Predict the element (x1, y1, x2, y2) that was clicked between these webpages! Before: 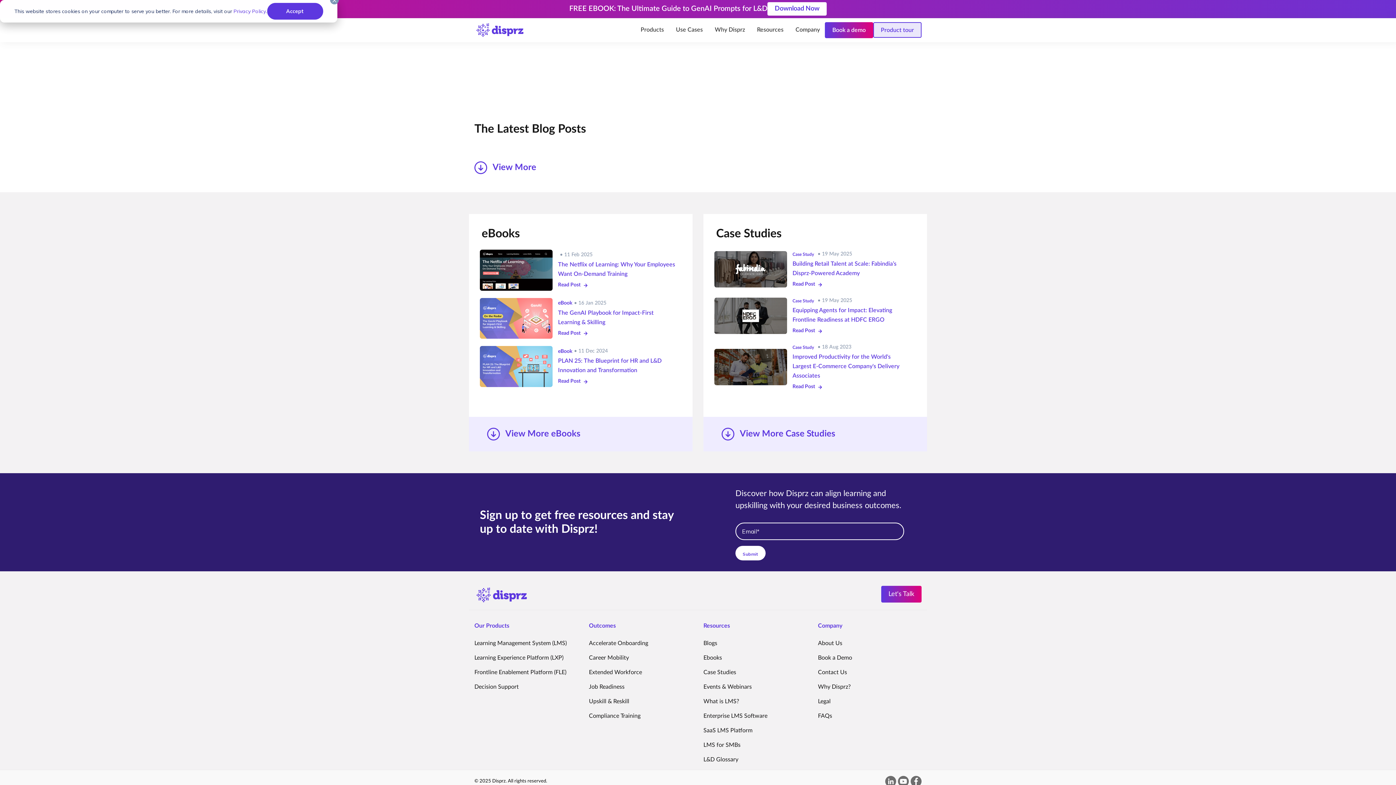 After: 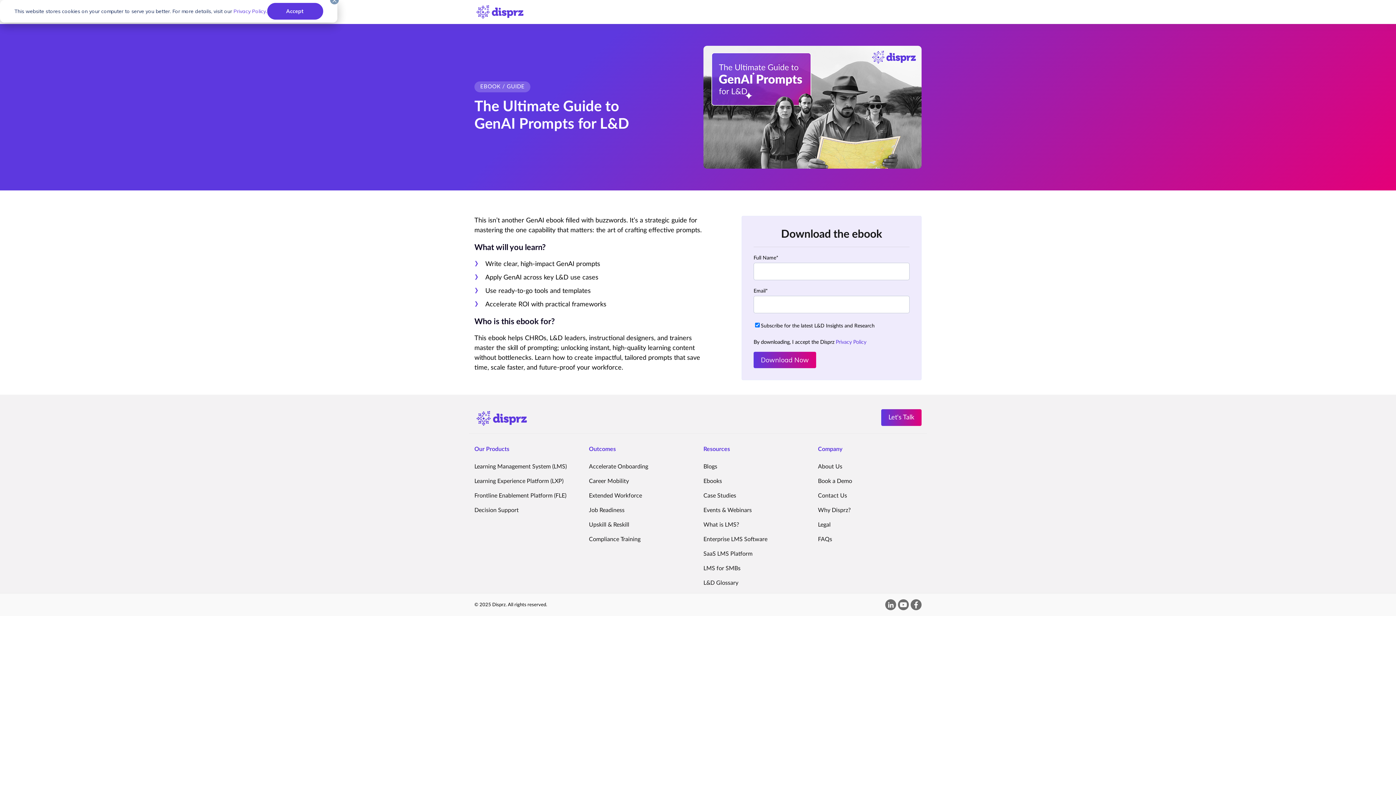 Action: label: Download Now bbox: (767, 2, 826, 15)